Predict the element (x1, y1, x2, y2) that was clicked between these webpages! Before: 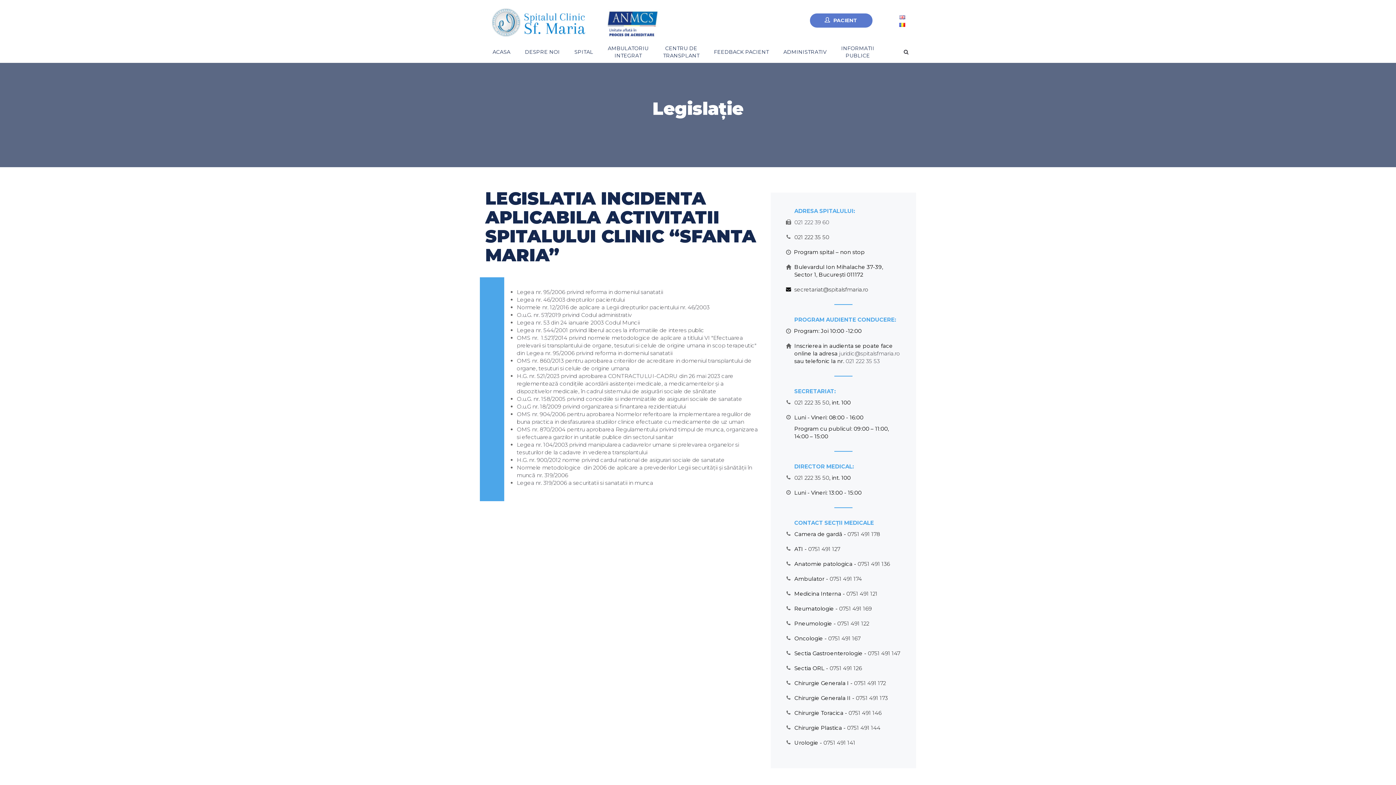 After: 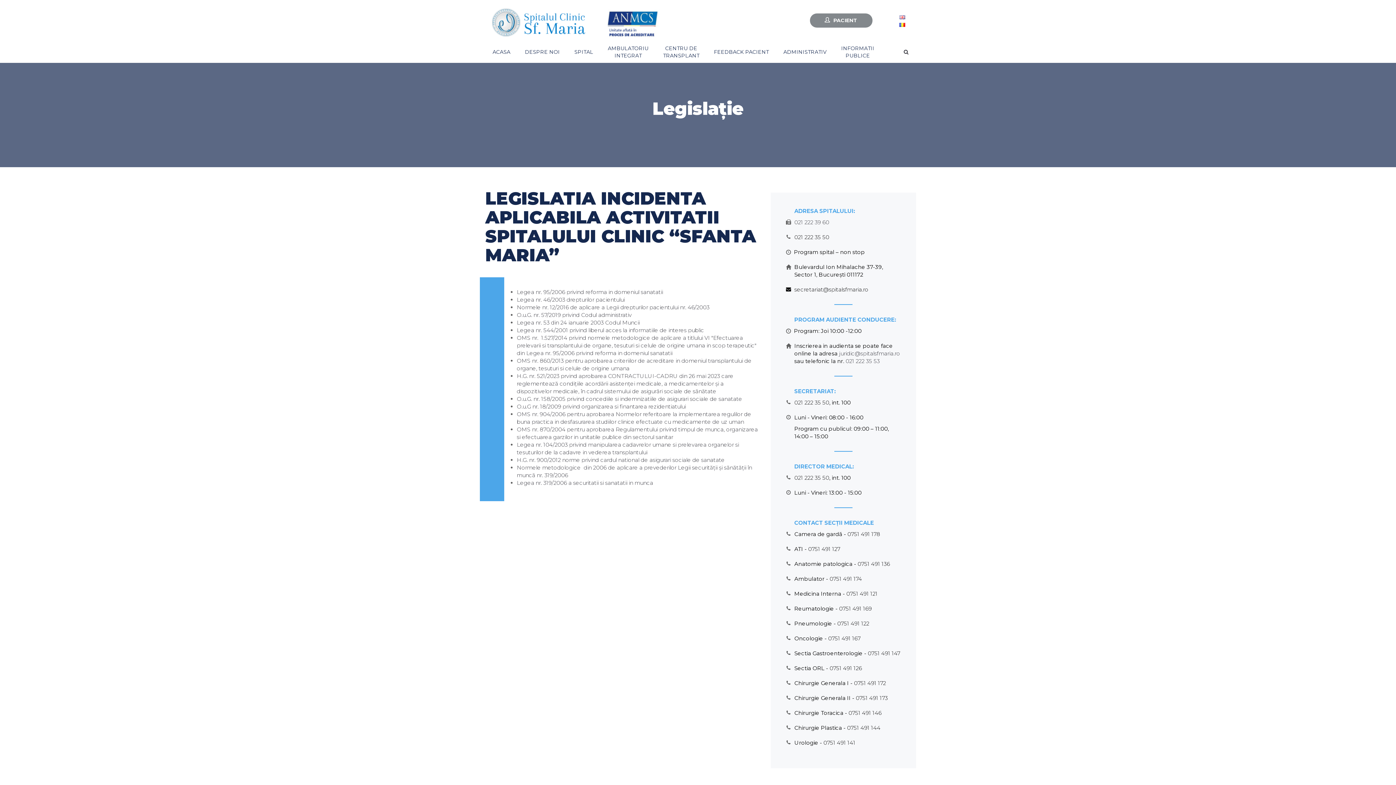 Action: label: PACIENT bbox: (810, 13, 872, 27)